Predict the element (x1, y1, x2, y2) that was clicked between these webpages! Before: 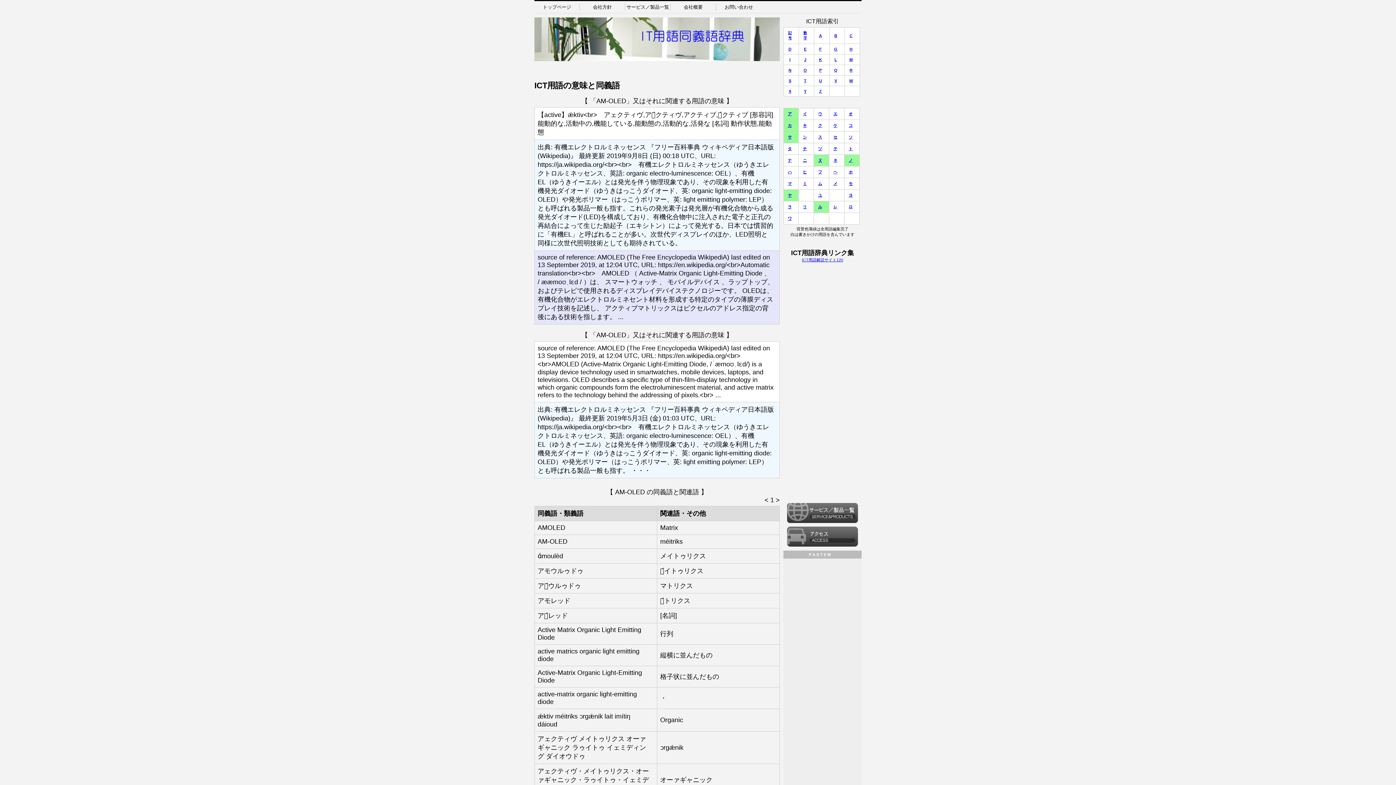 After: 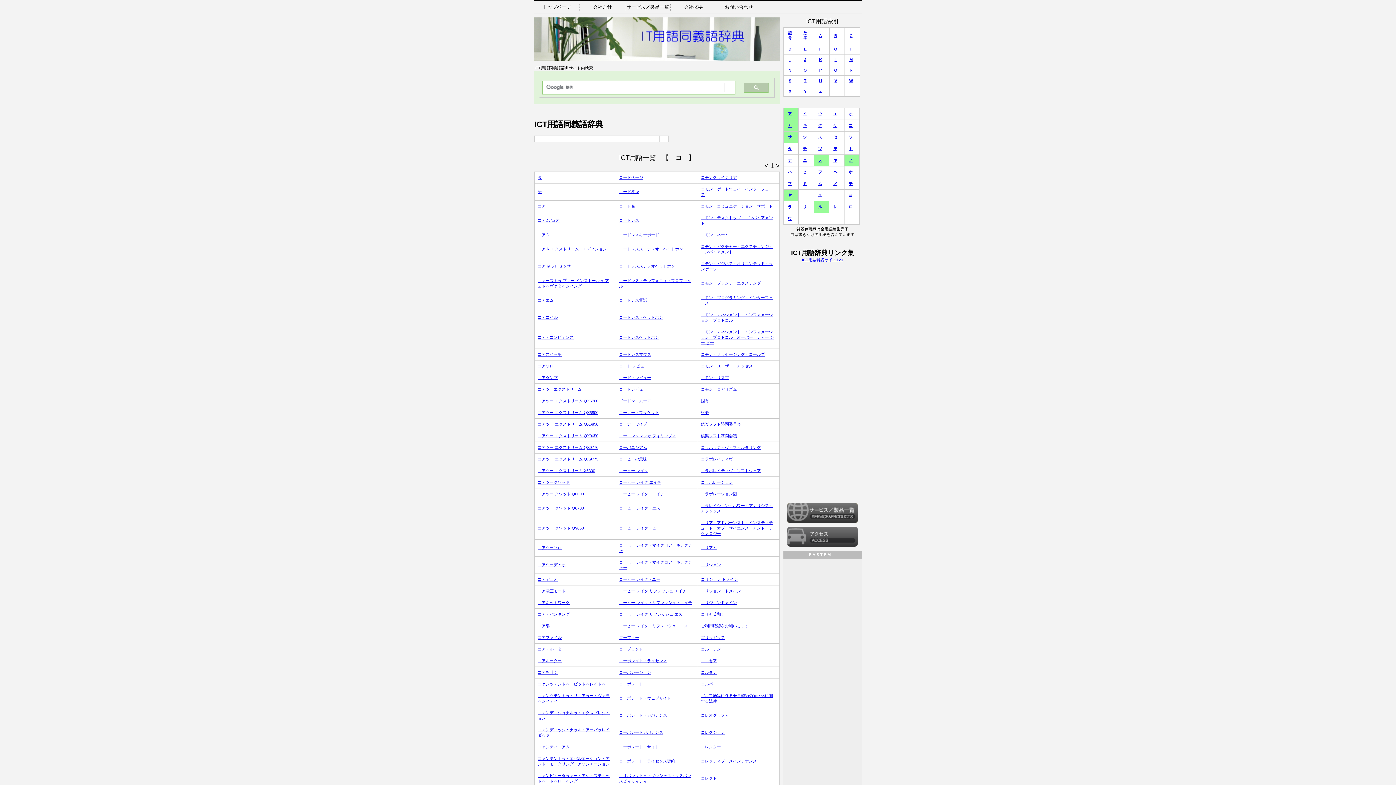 Action: label: コ bbox: (848, 123, 852, 127)